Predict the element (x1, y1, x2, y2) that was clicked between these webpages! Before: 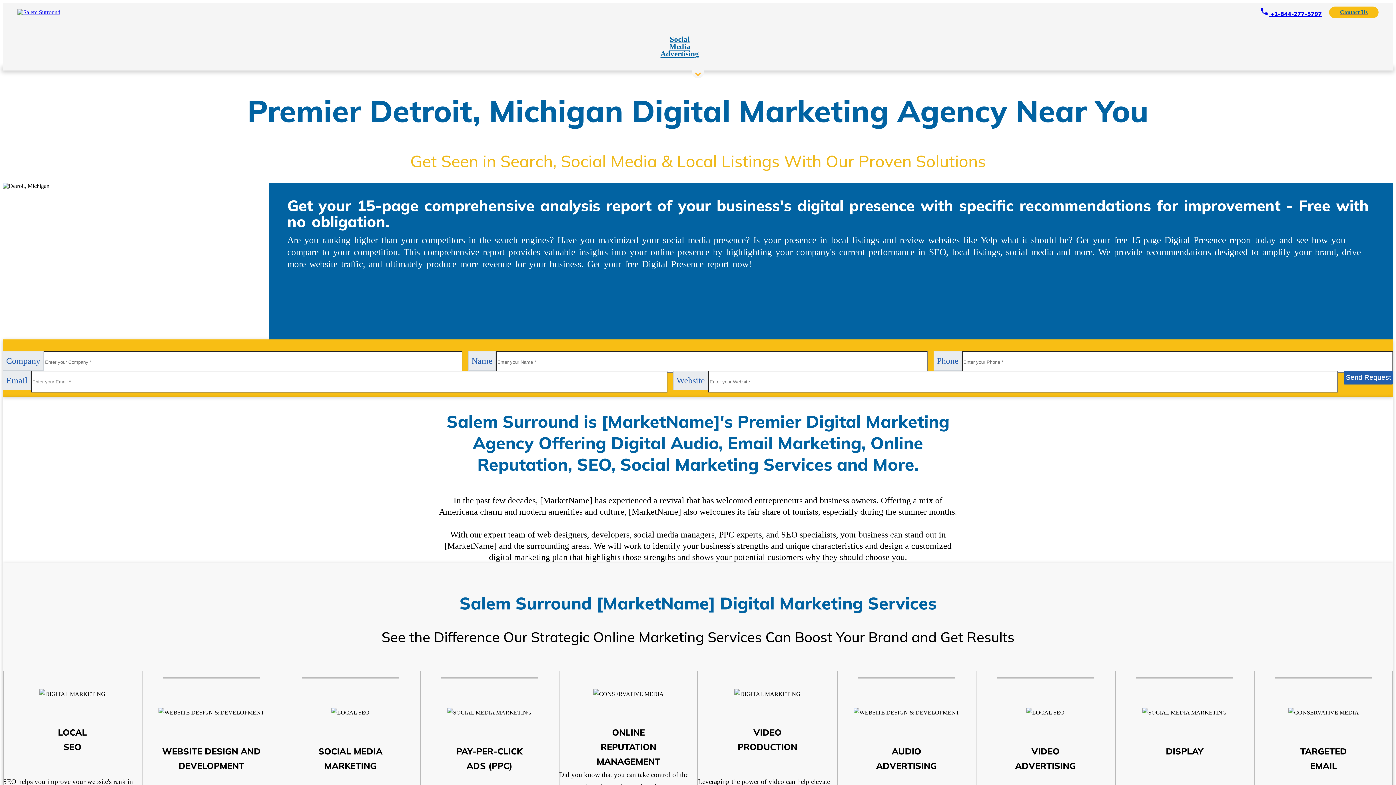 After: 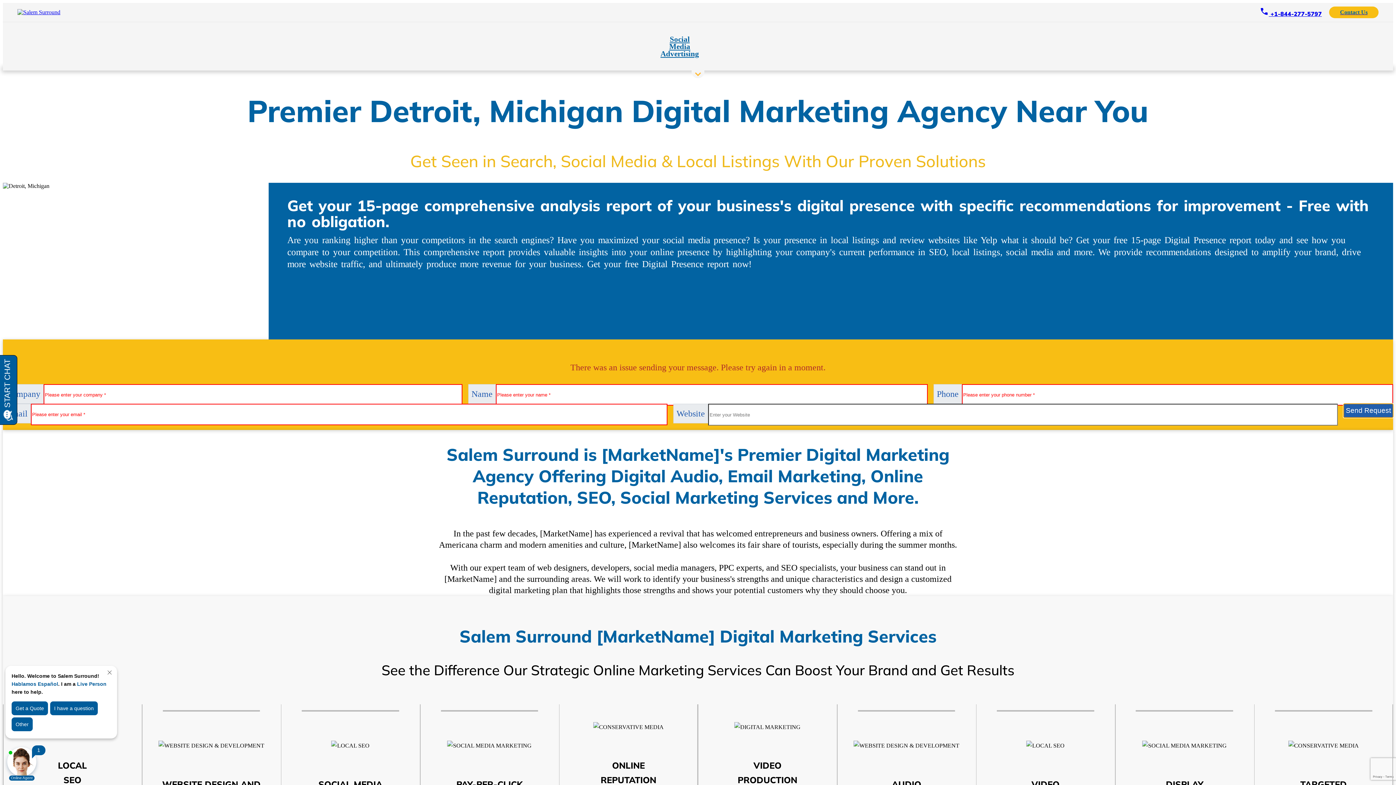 Action: bbox: (1344, 370, 1393, 384) label: Send Request